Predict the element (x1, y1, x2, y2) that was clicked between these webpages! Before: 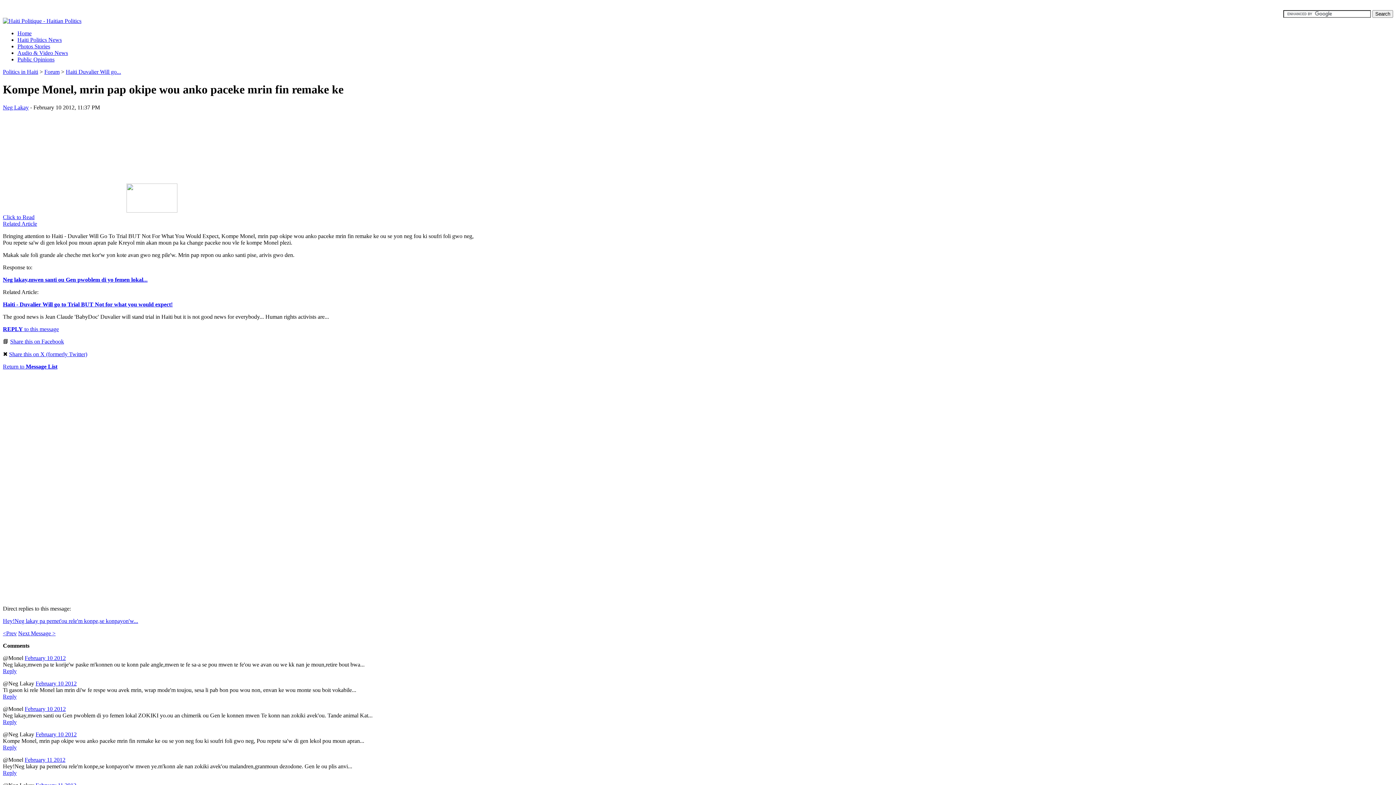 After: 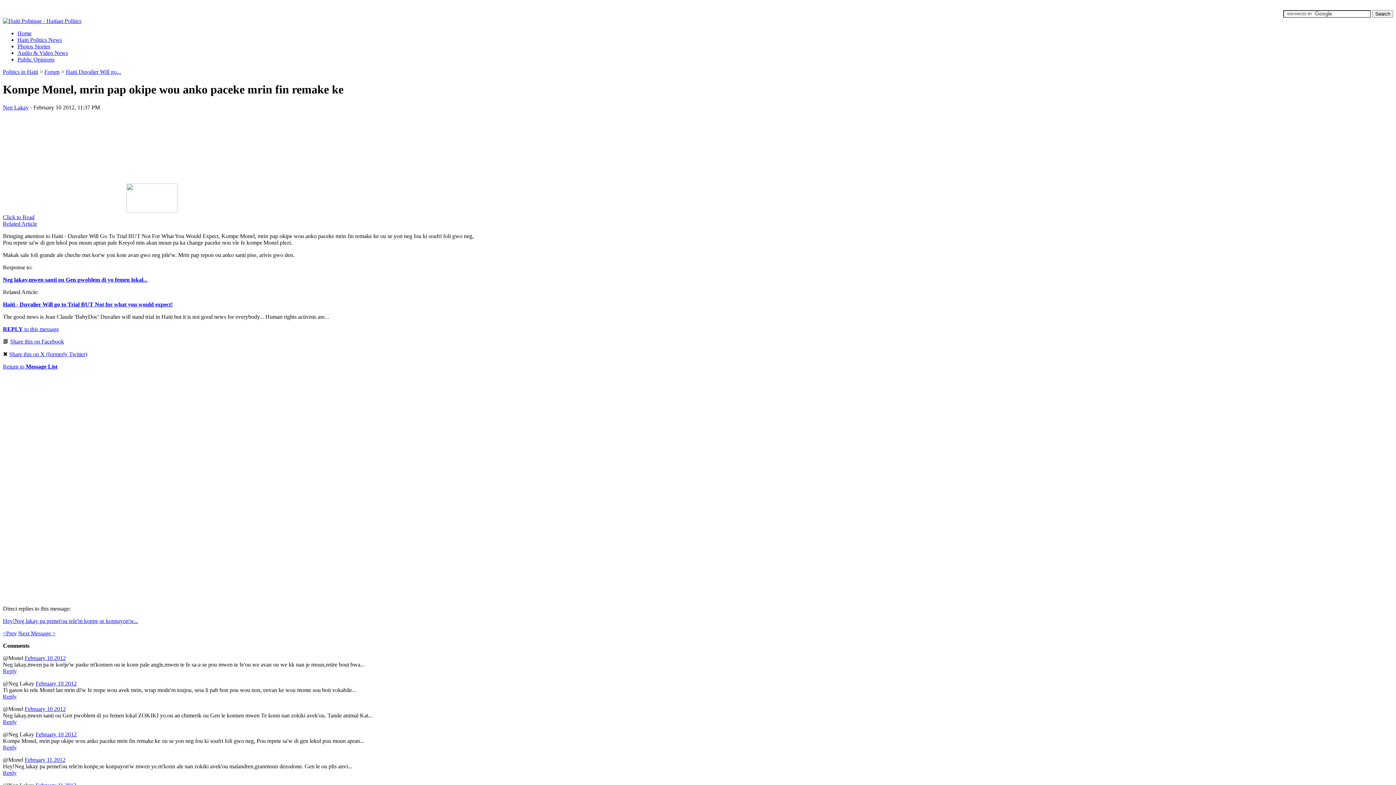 Action: bbox: (2, 326, 58, 332) label: REPLY to this message